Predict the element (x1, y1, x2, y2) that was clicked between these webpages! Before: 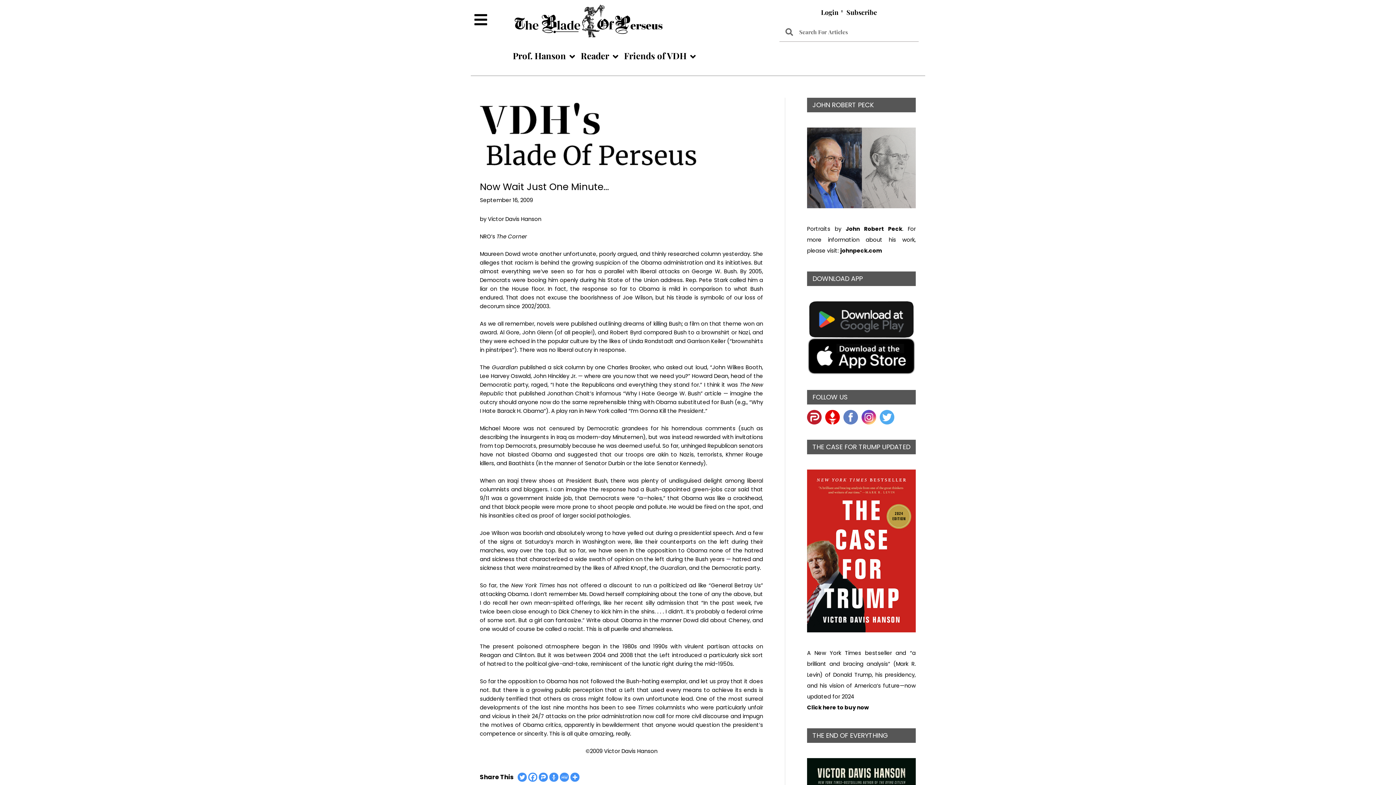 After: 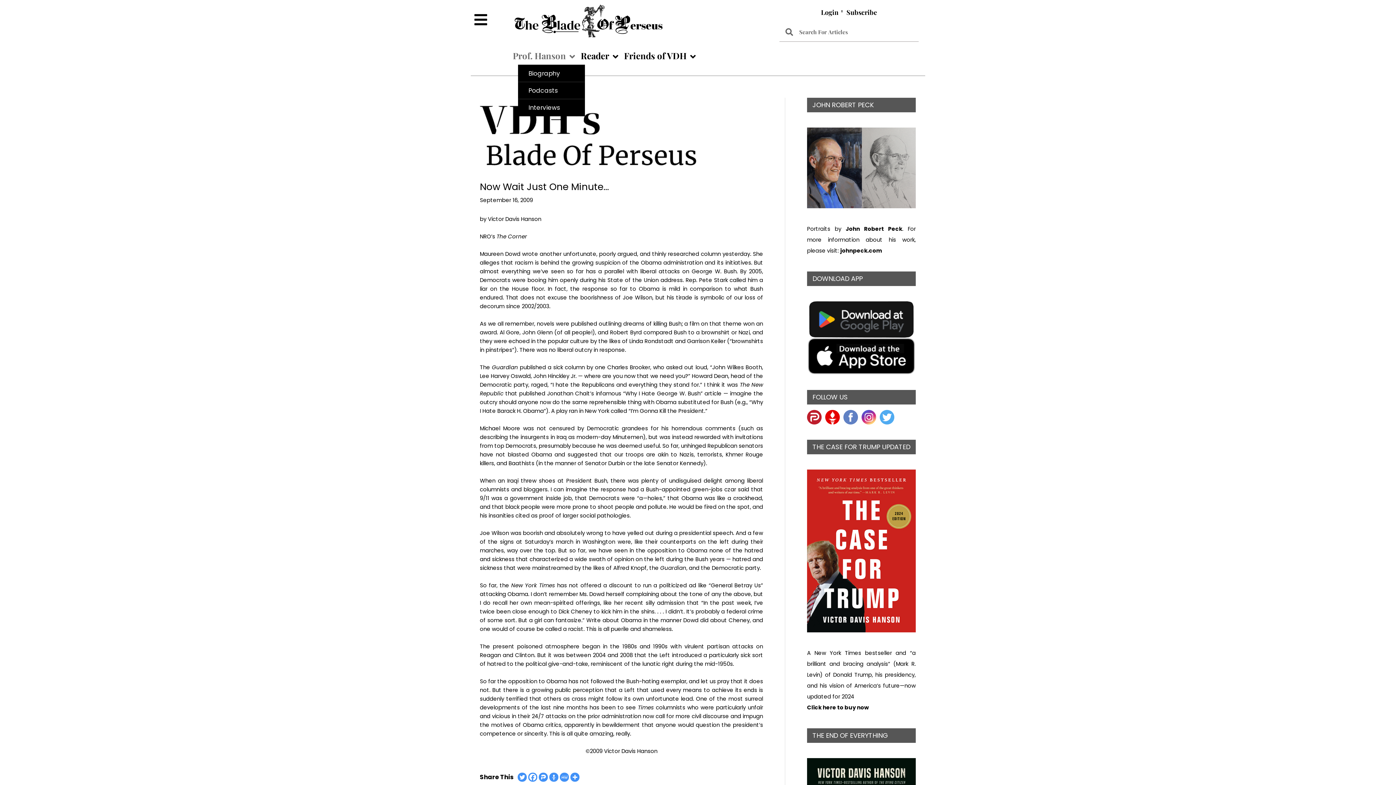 Action: label: Prof. Hanson bbox: (510, 46, 578, 64)